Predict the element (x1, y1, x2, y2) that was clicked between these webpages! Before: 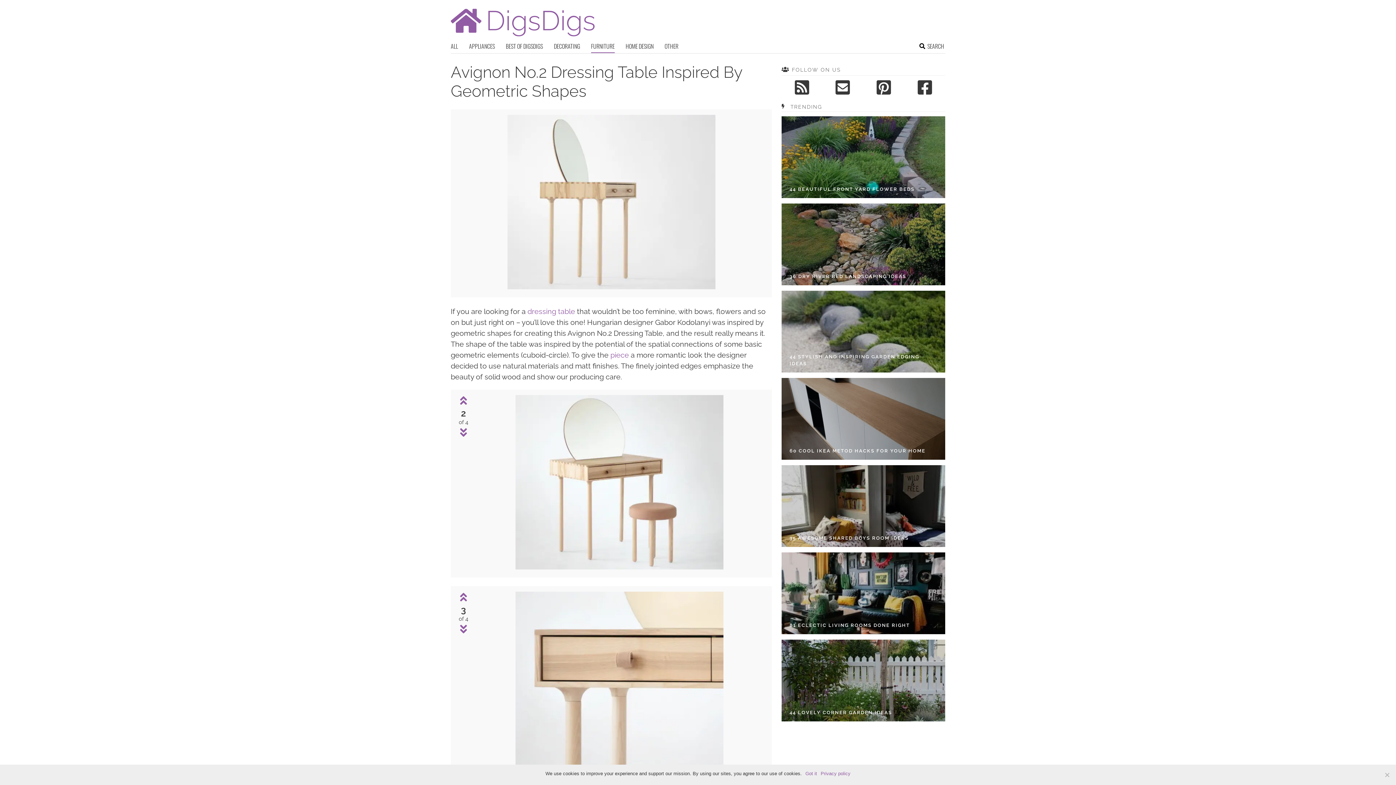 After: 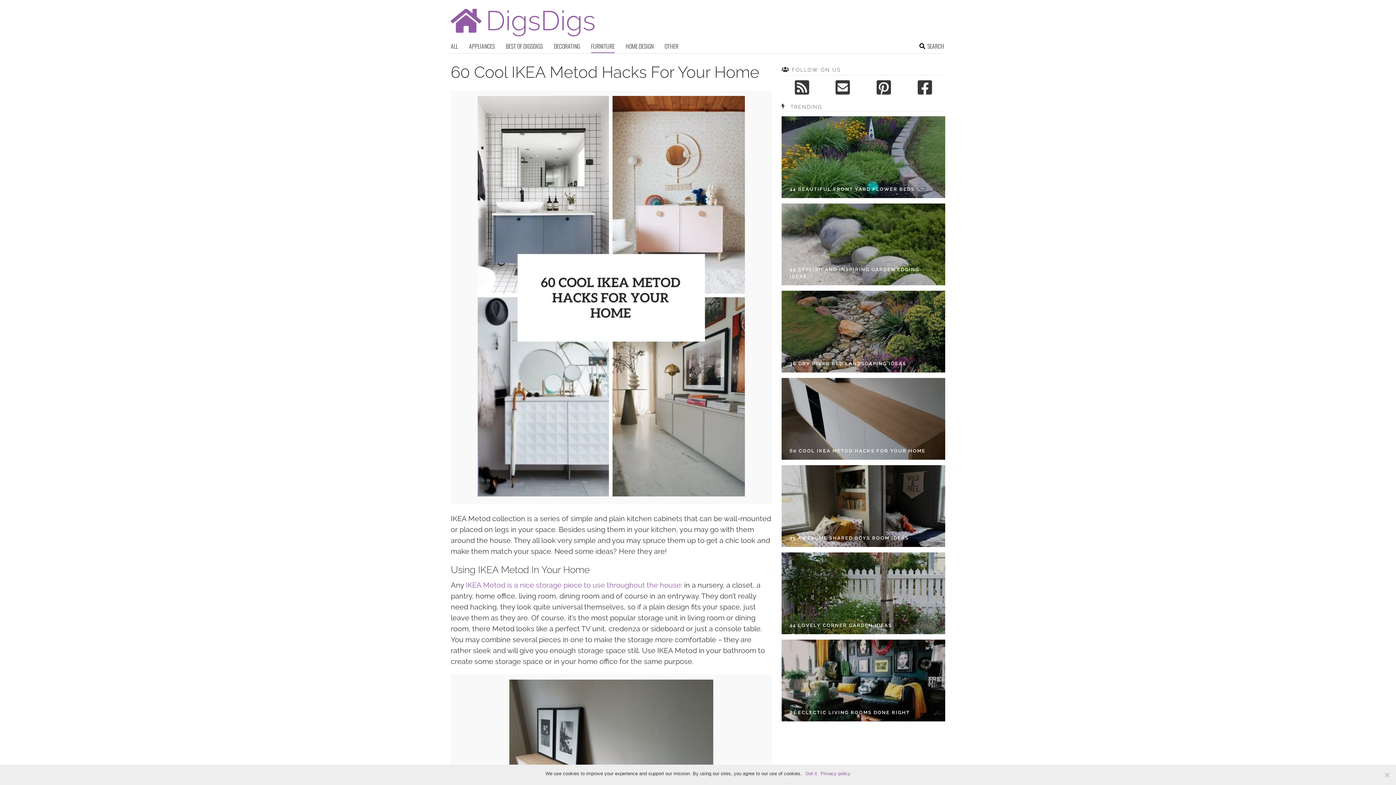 Action: bbox: (781, 378, 945, 460)